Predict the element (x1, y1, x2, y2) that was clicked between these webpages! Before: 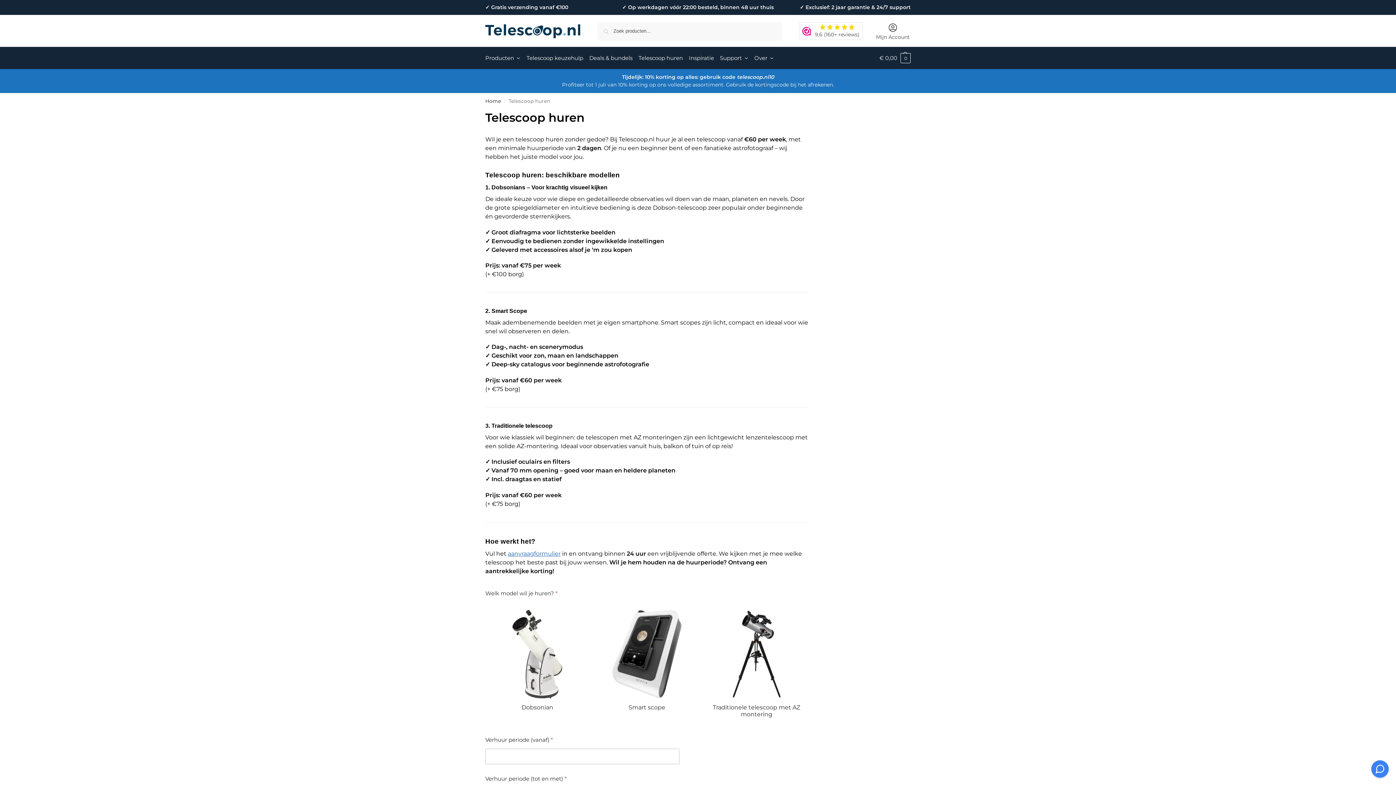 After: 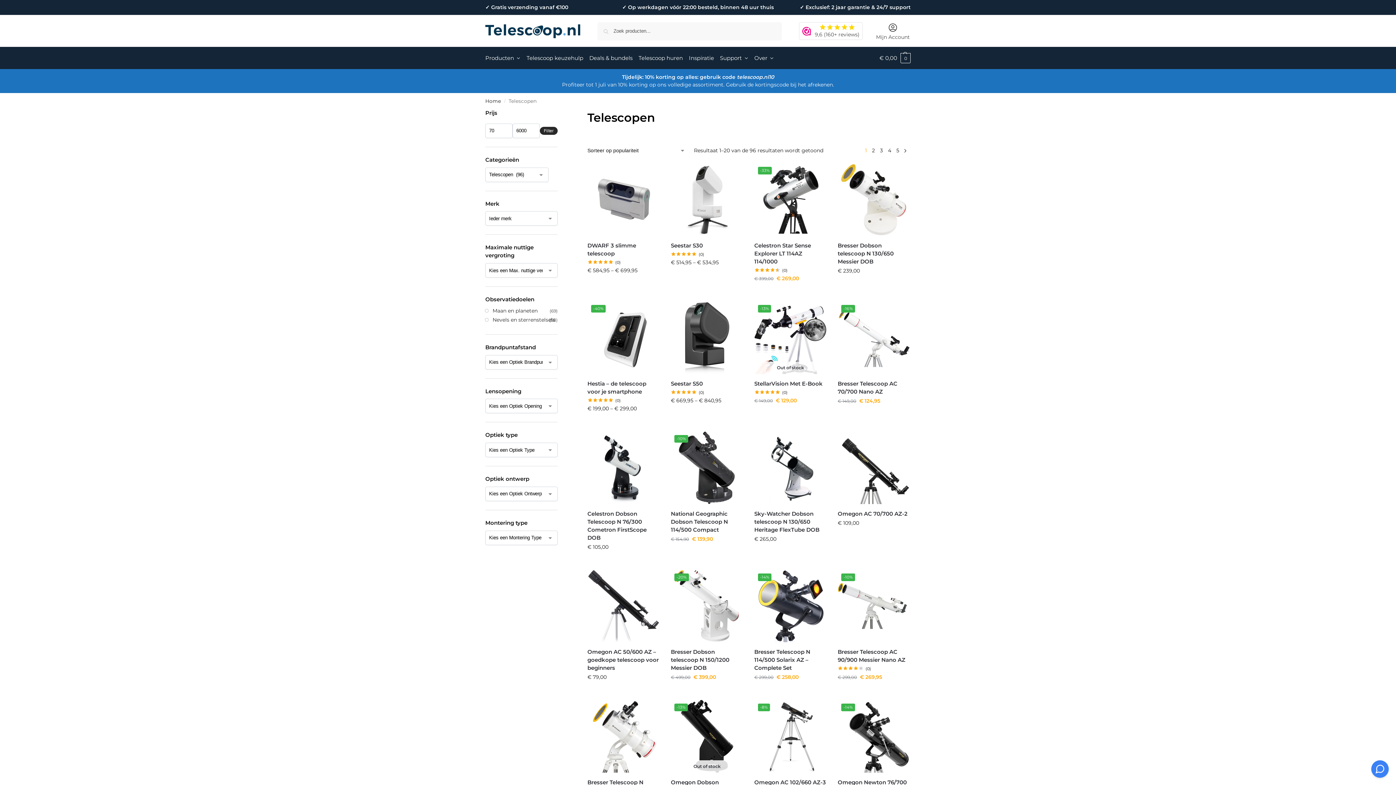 Action: label: Producten bbox: (485, 47, 523, 69)